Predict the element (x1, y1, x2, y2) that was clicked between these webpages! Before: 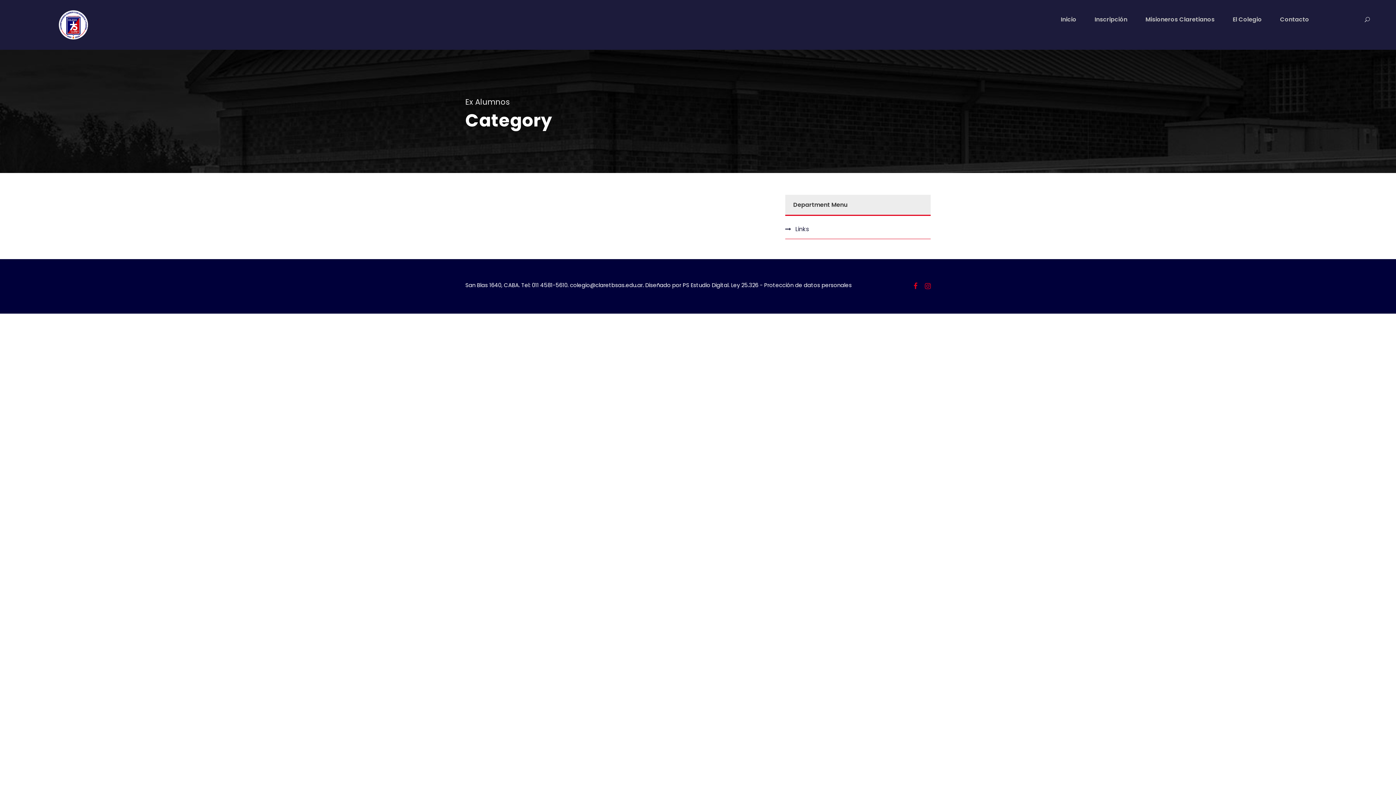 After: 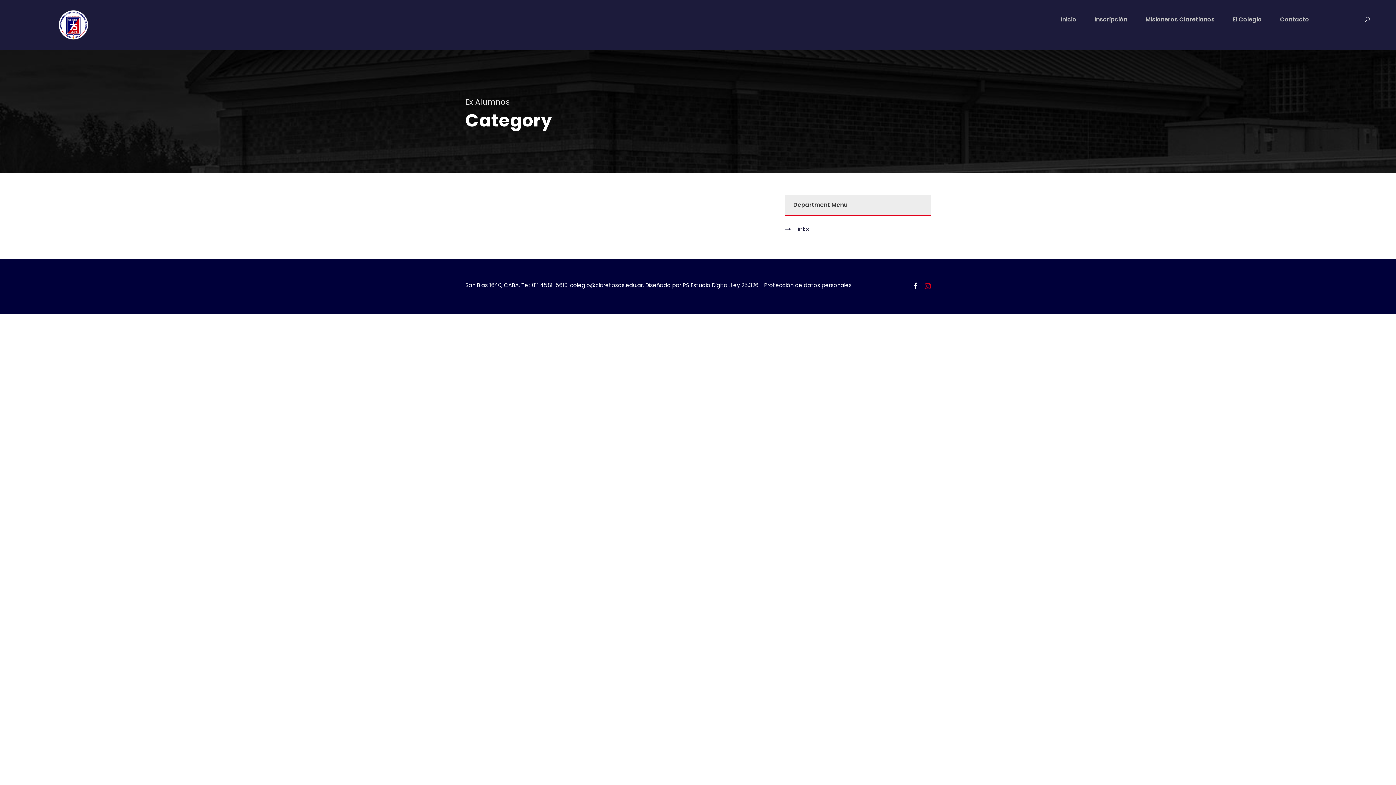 Action: bbox: (913, 281, 917, 291)